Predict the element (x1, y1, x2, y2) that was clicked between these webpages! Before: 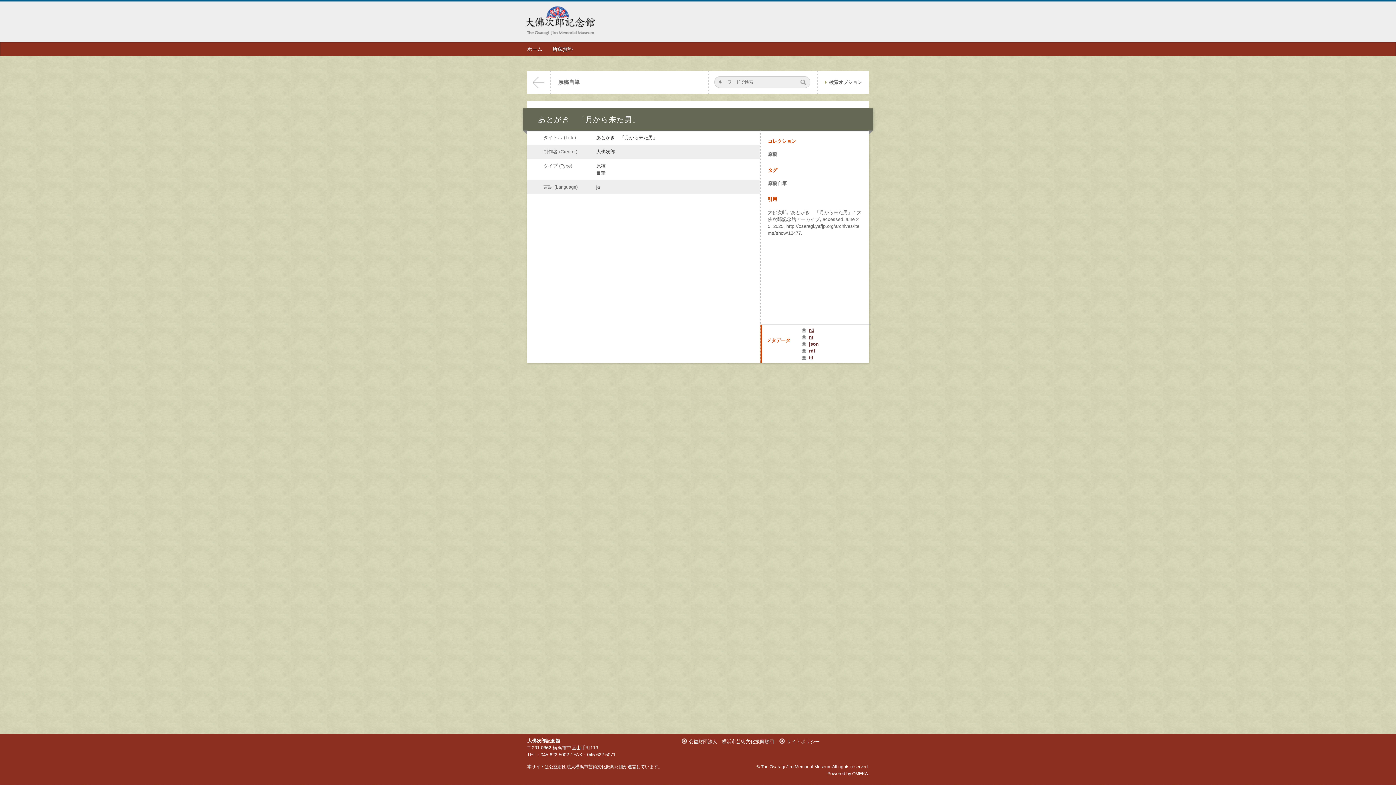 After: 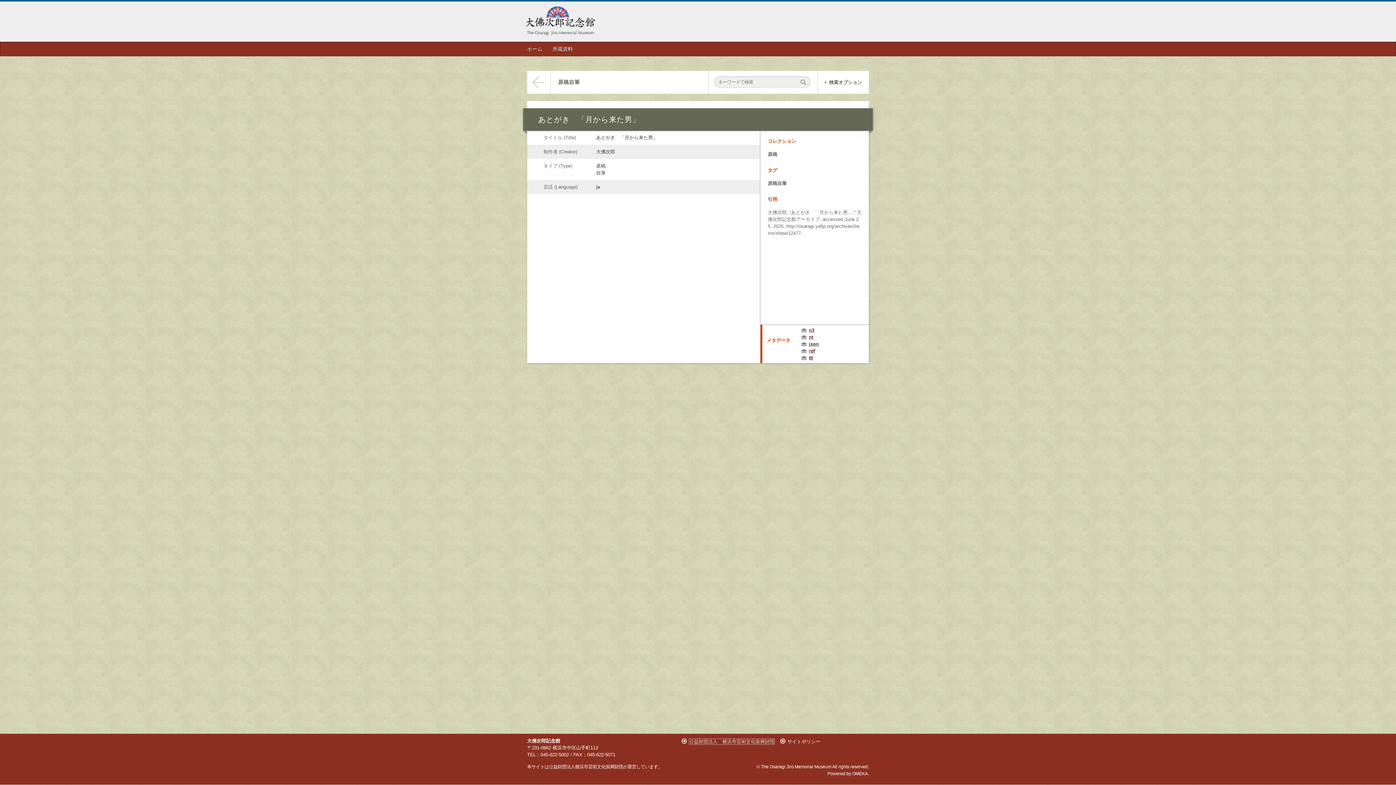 Action: label: 公益財団法人　横浜市芸術文化振興財団 bbox: (689, 739, 774, 744)